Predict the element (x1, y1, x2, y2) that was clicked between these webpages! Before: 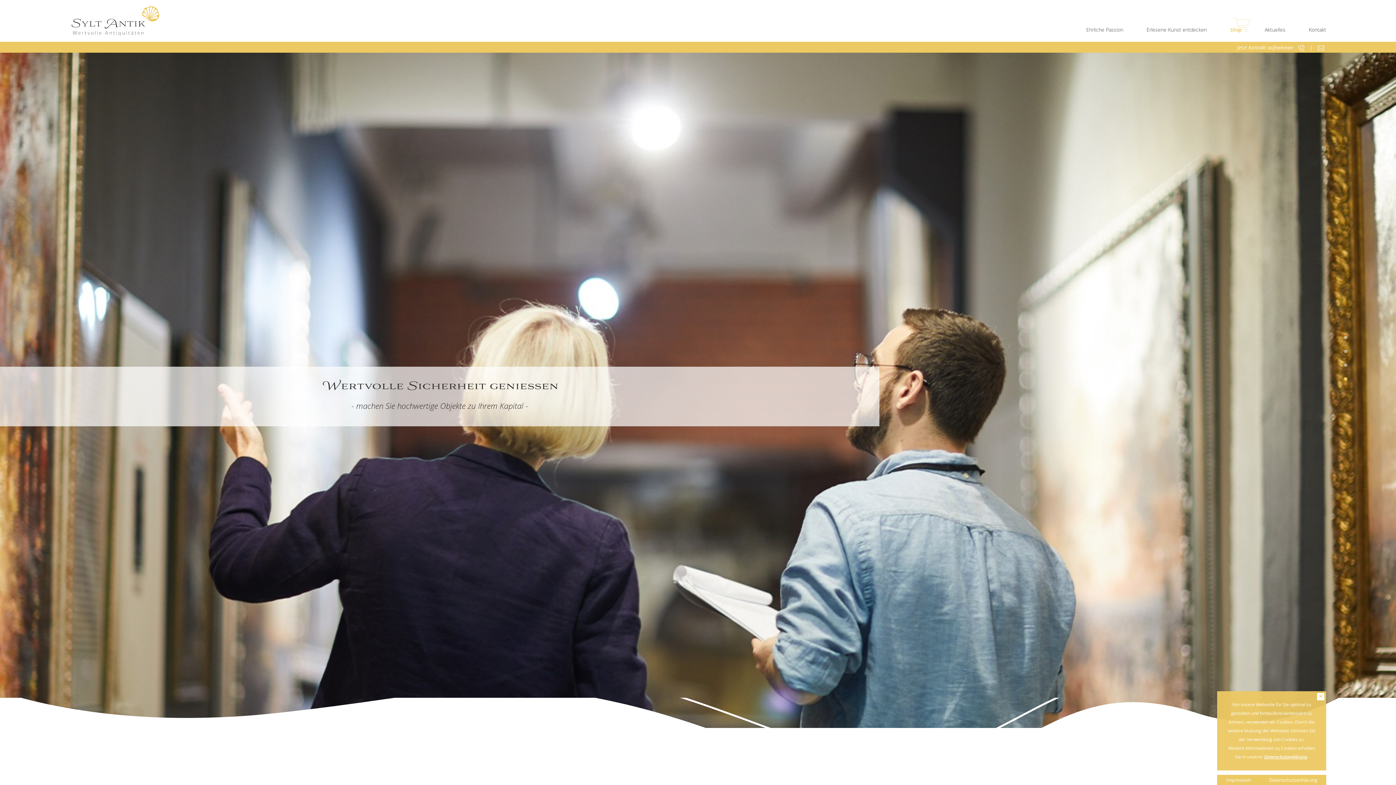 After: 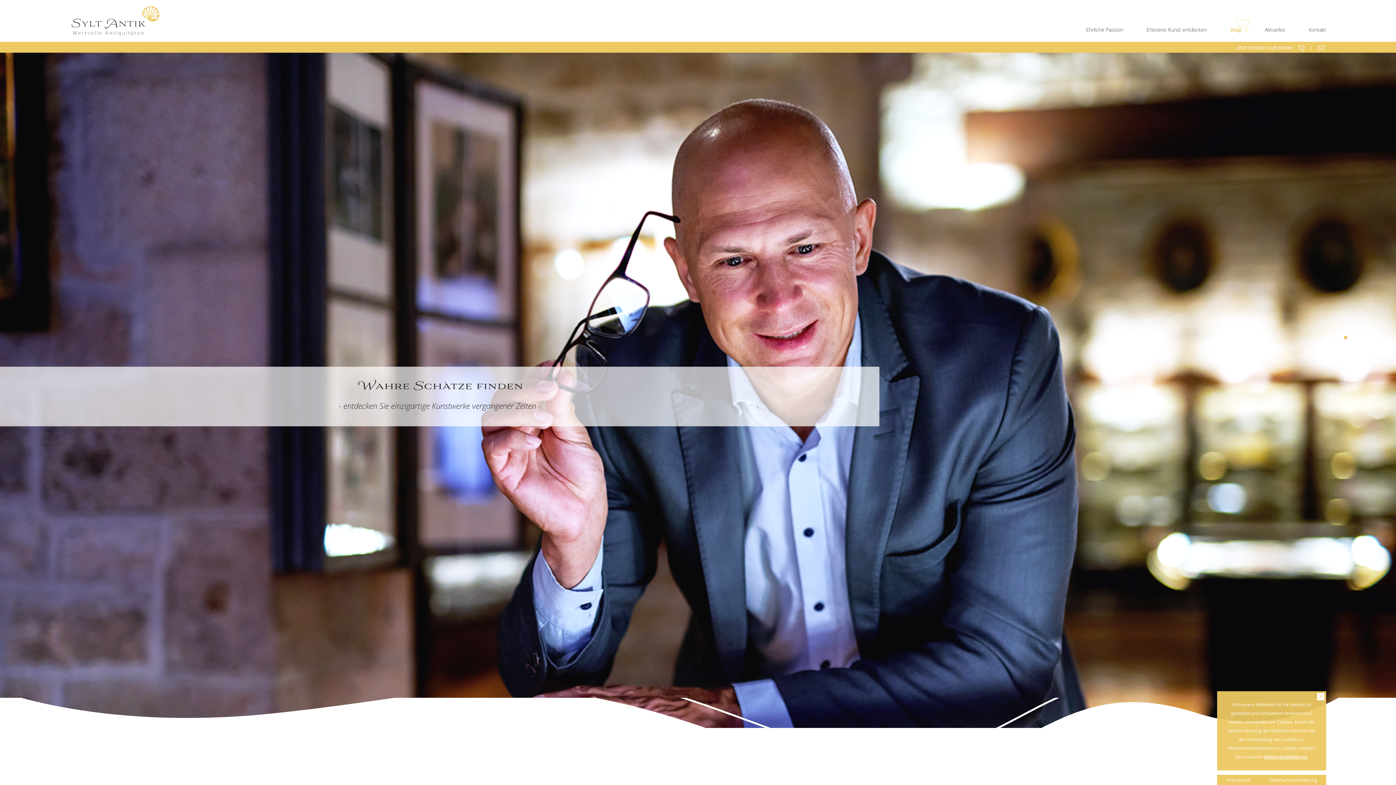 Action: label: 1 of 4 bbox: (1342, 334, 1349, 341)